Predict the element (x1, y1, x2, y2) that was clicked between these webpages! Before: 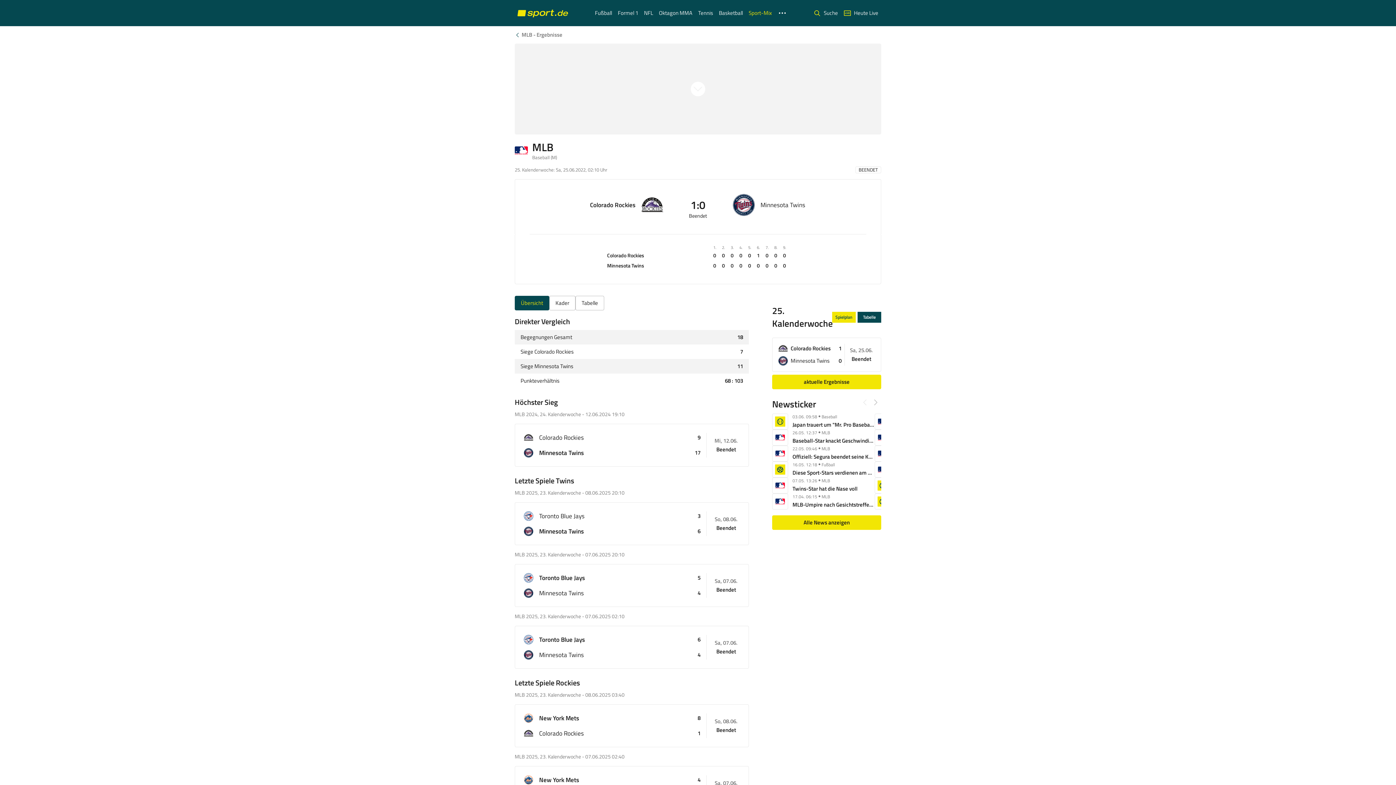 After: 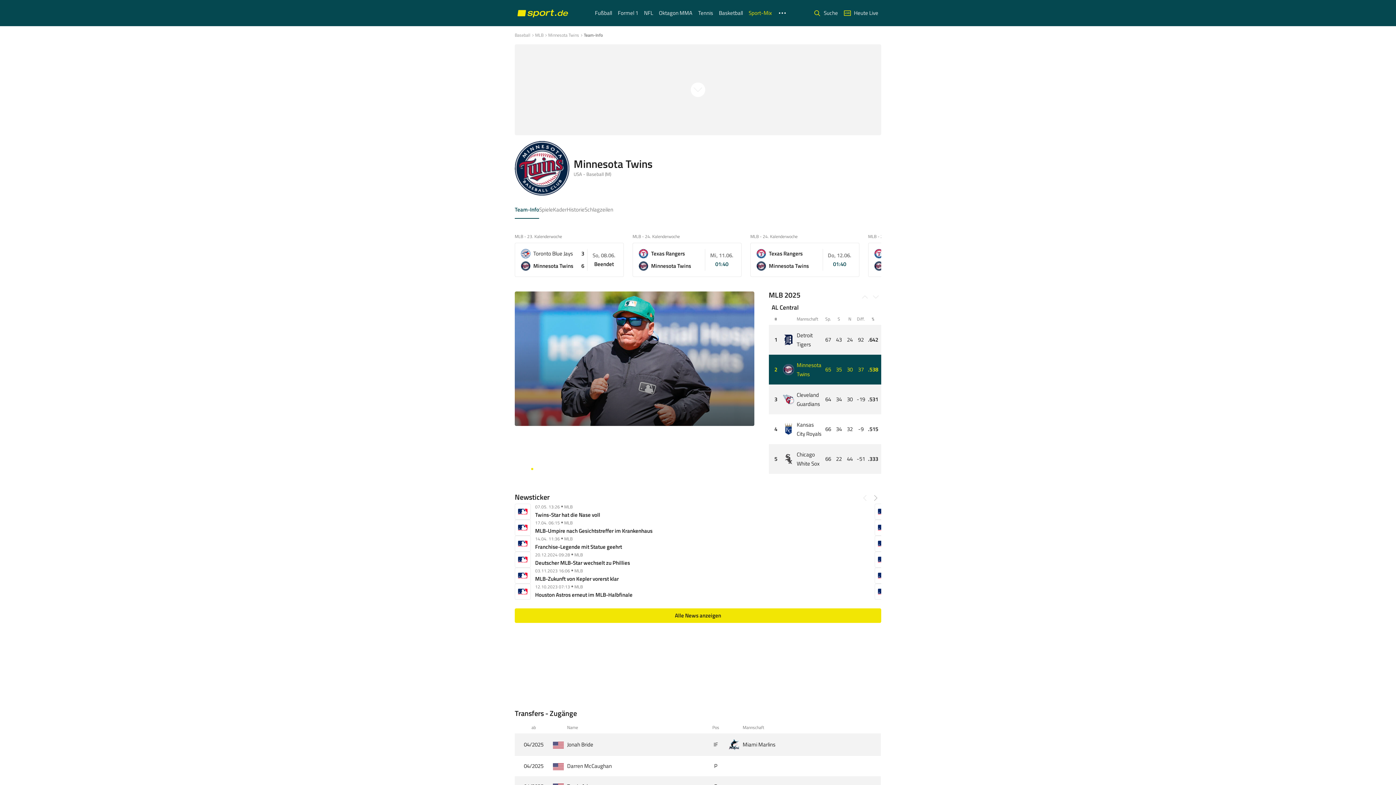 Action: bbox: (733, 200, 754, 208)